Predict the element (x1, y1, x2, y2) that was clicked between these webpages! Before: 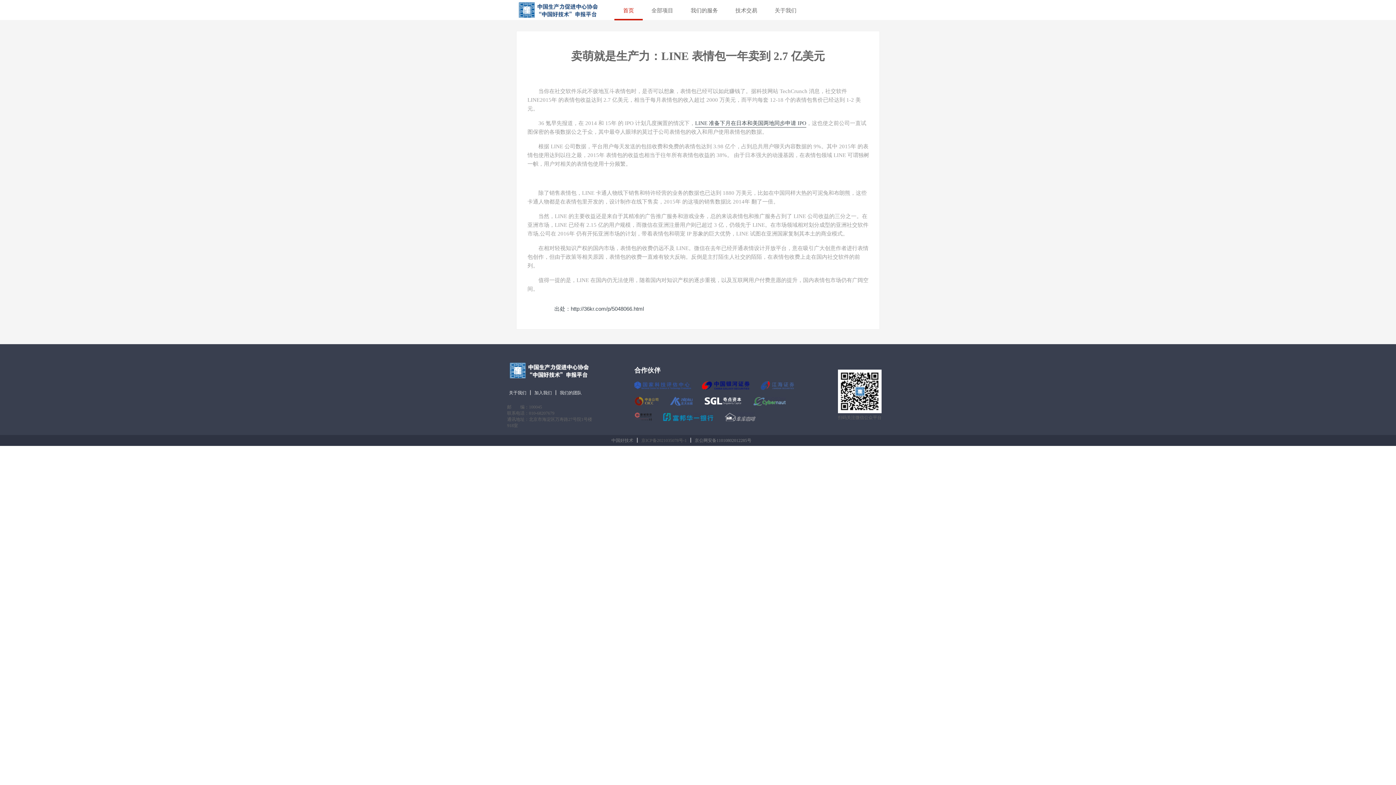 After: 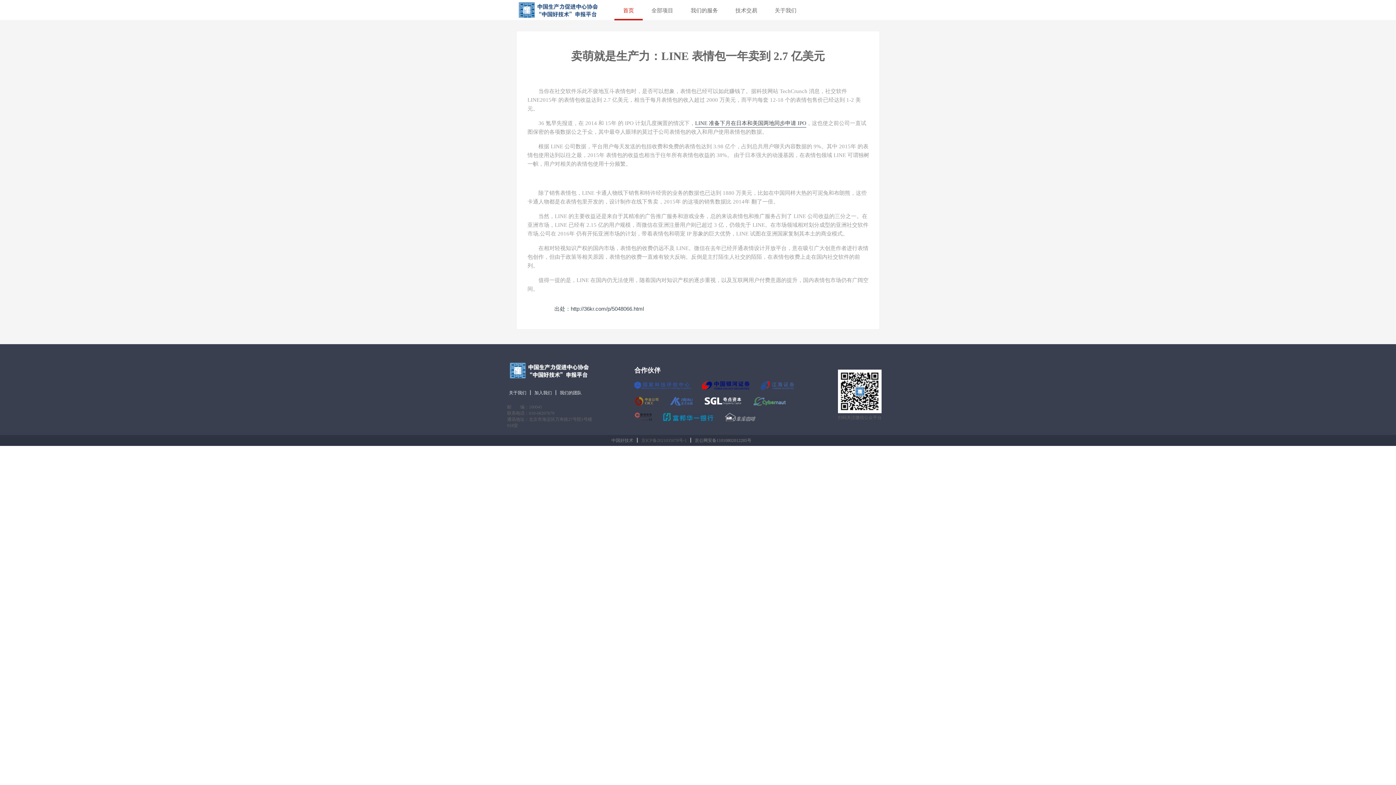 Action: bbox: (641, 438, 686, 443) label: 京ICP备2021035078号-1